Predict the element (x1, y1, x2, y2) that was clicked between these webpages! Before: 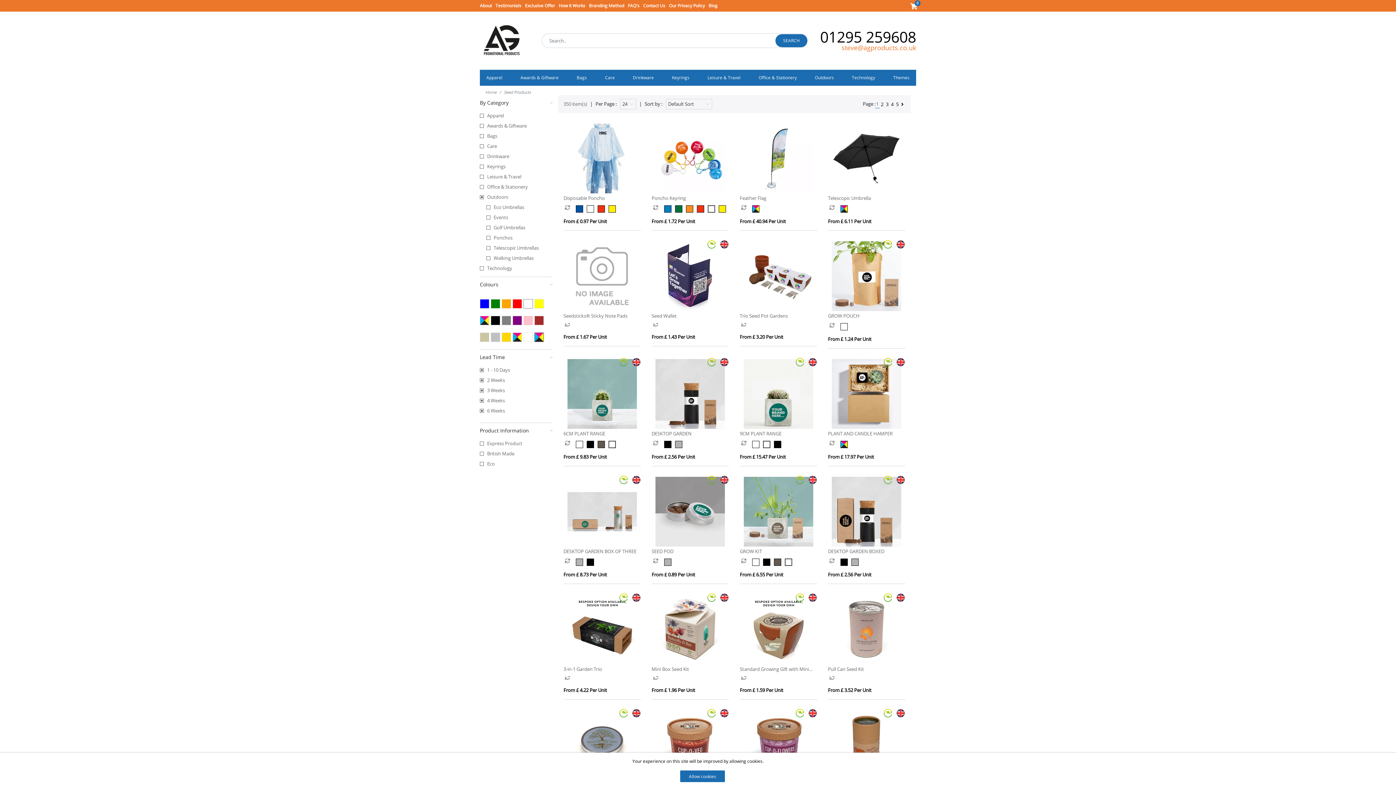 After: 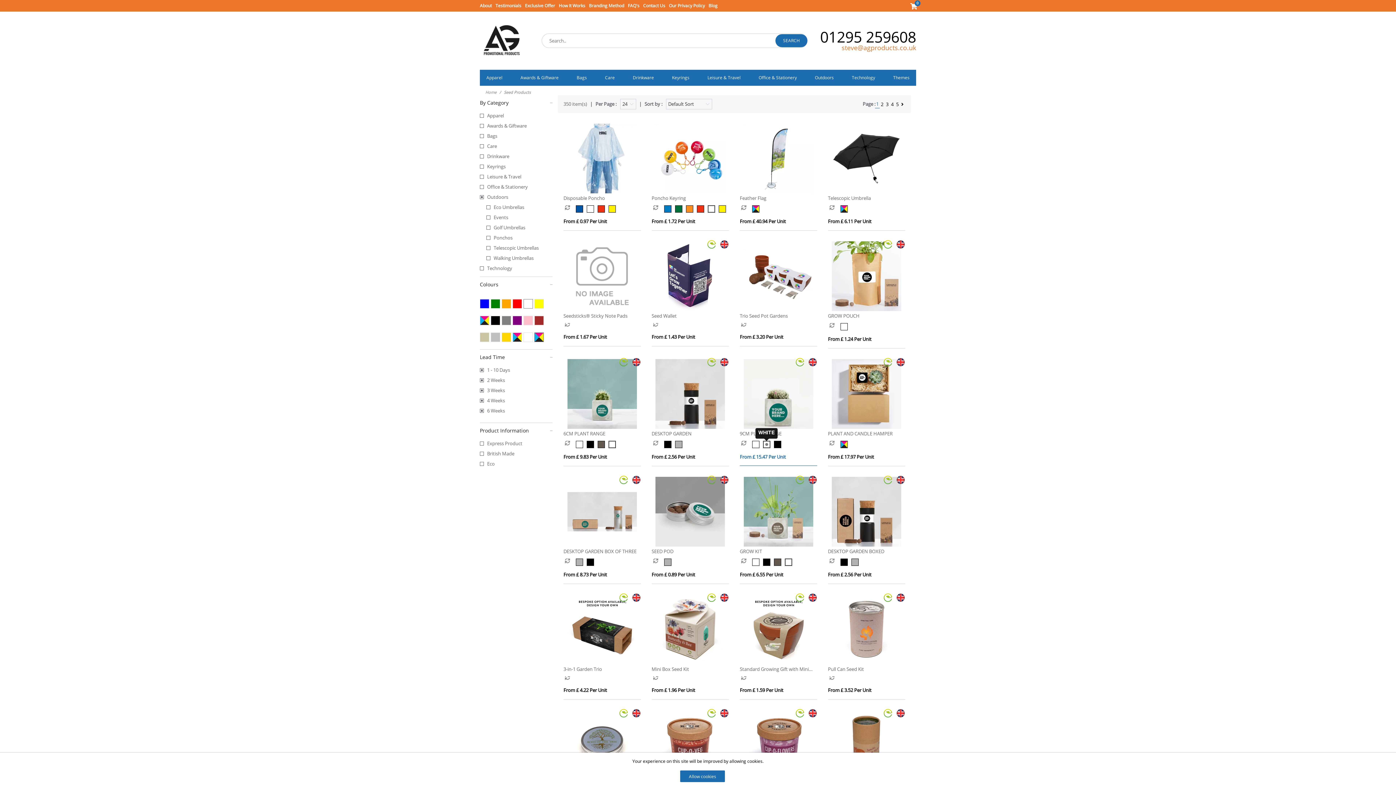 Action: bbox: (763, 441, 774, 448)